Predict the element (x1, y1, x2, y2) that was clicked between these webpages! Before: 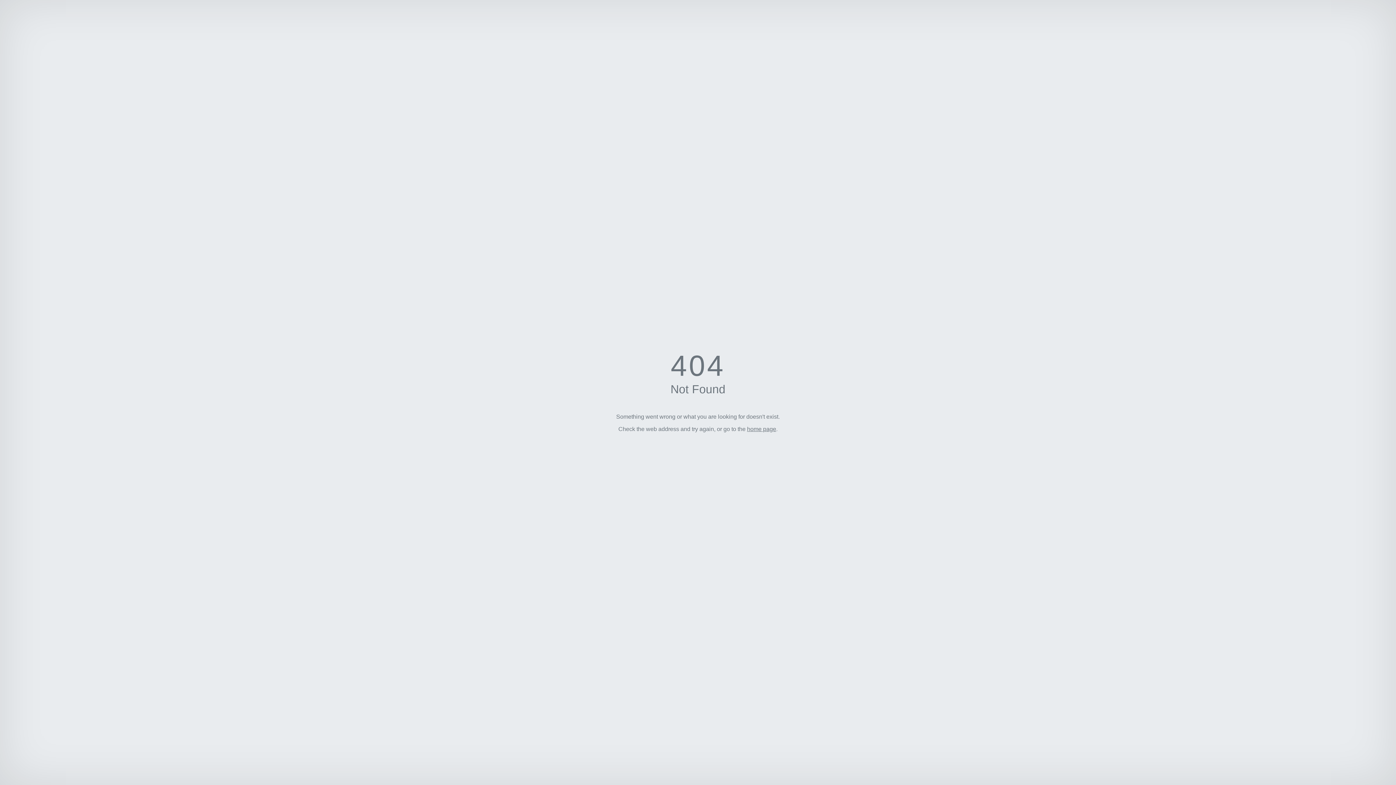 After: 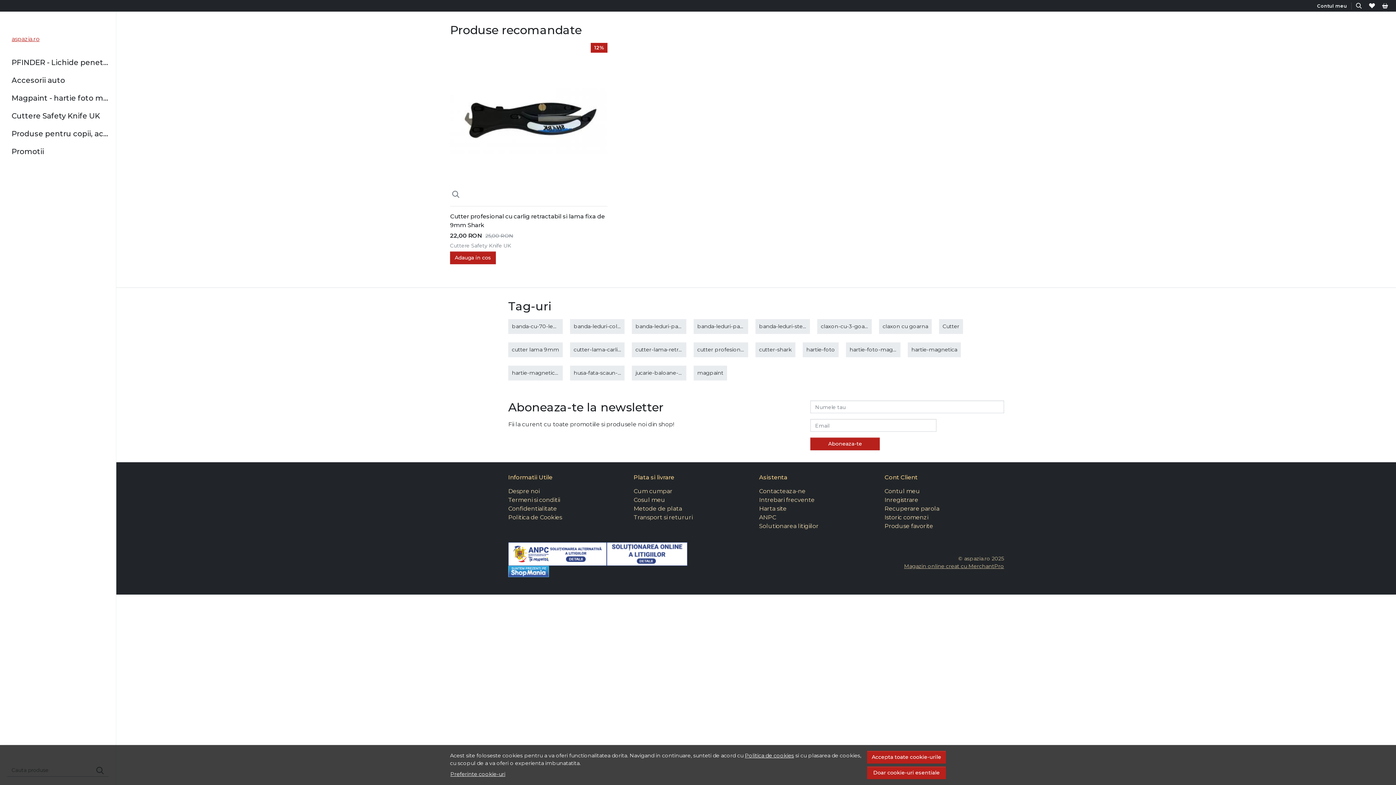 Action: bbox: (747, 426, 776, 432) label: home page